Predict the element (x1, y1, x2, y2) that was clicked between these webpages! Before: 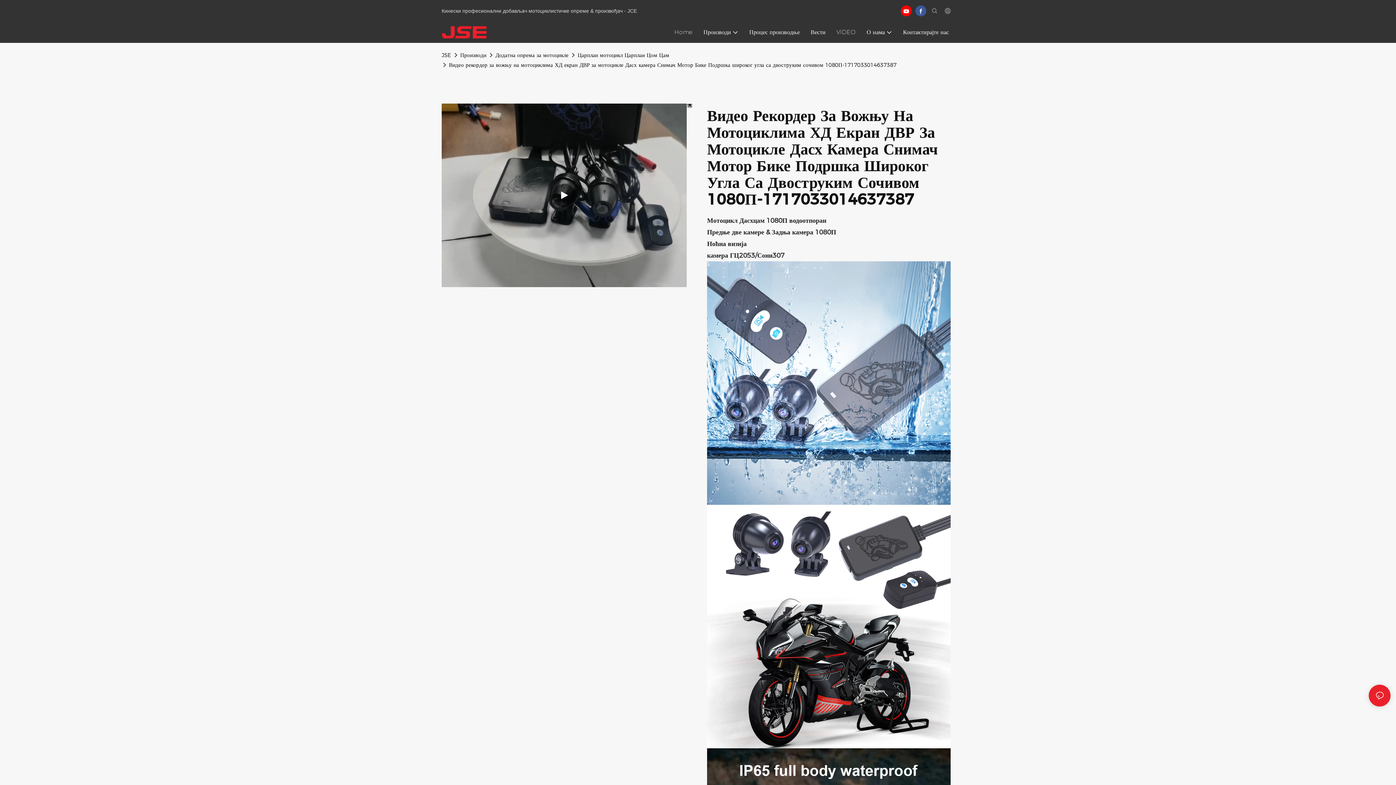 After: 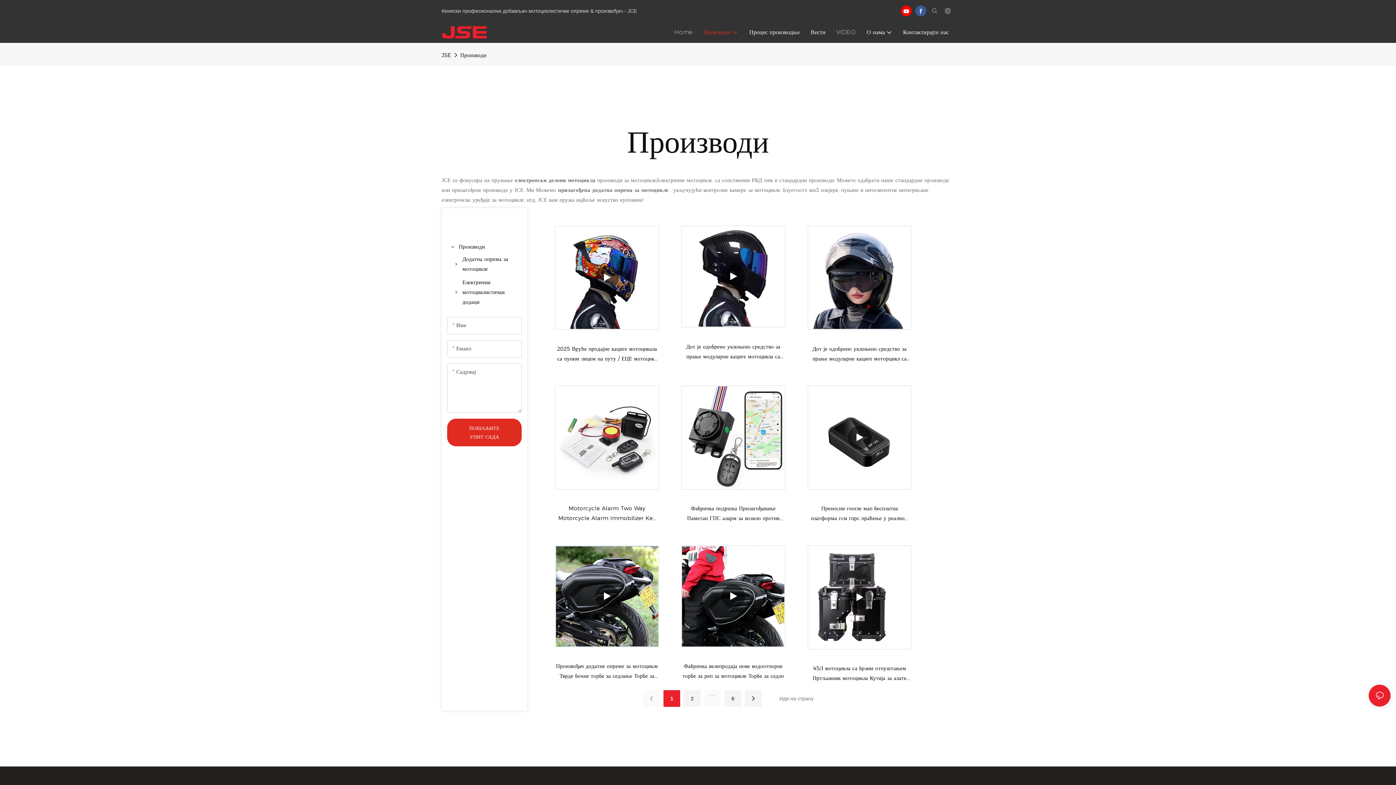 Action: bbox: (703, 28, 738, 36) label: Производи